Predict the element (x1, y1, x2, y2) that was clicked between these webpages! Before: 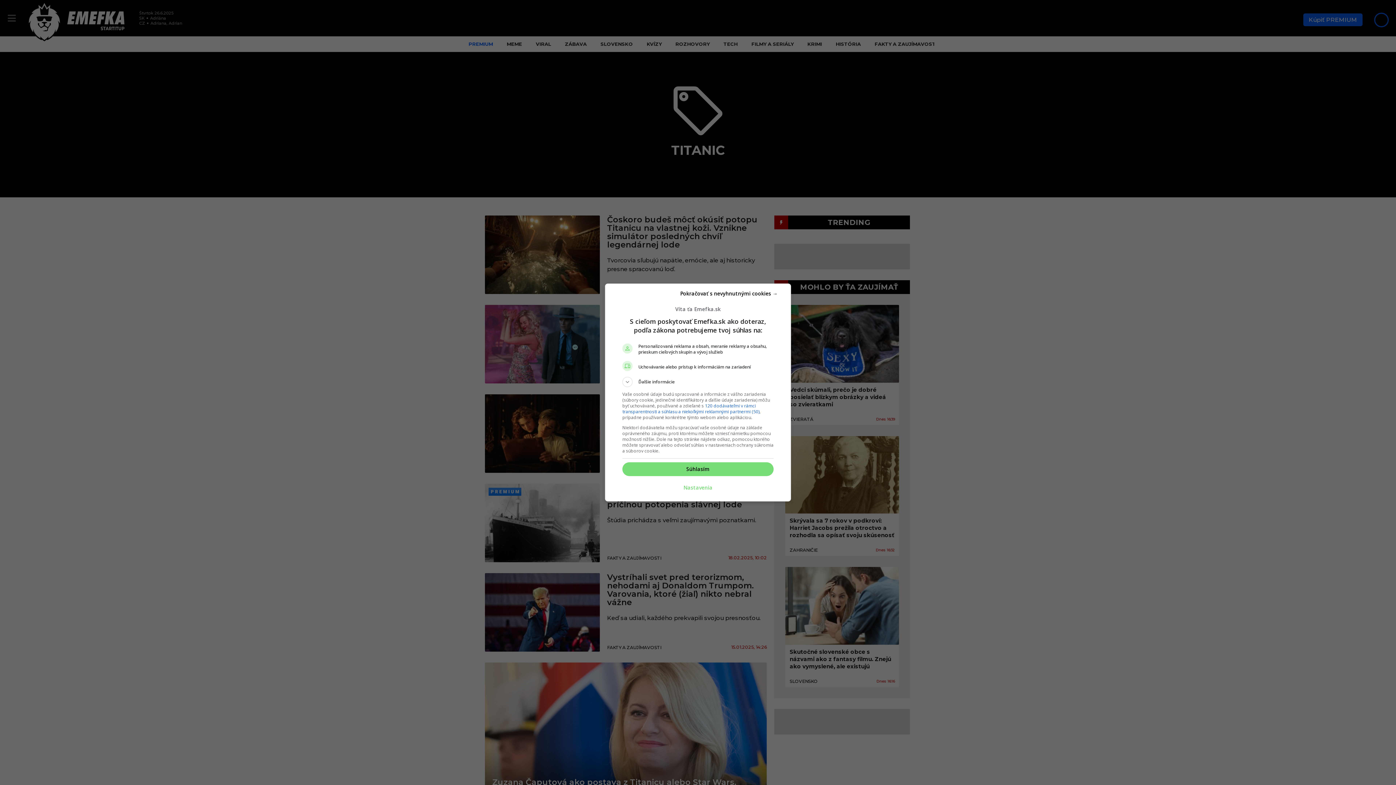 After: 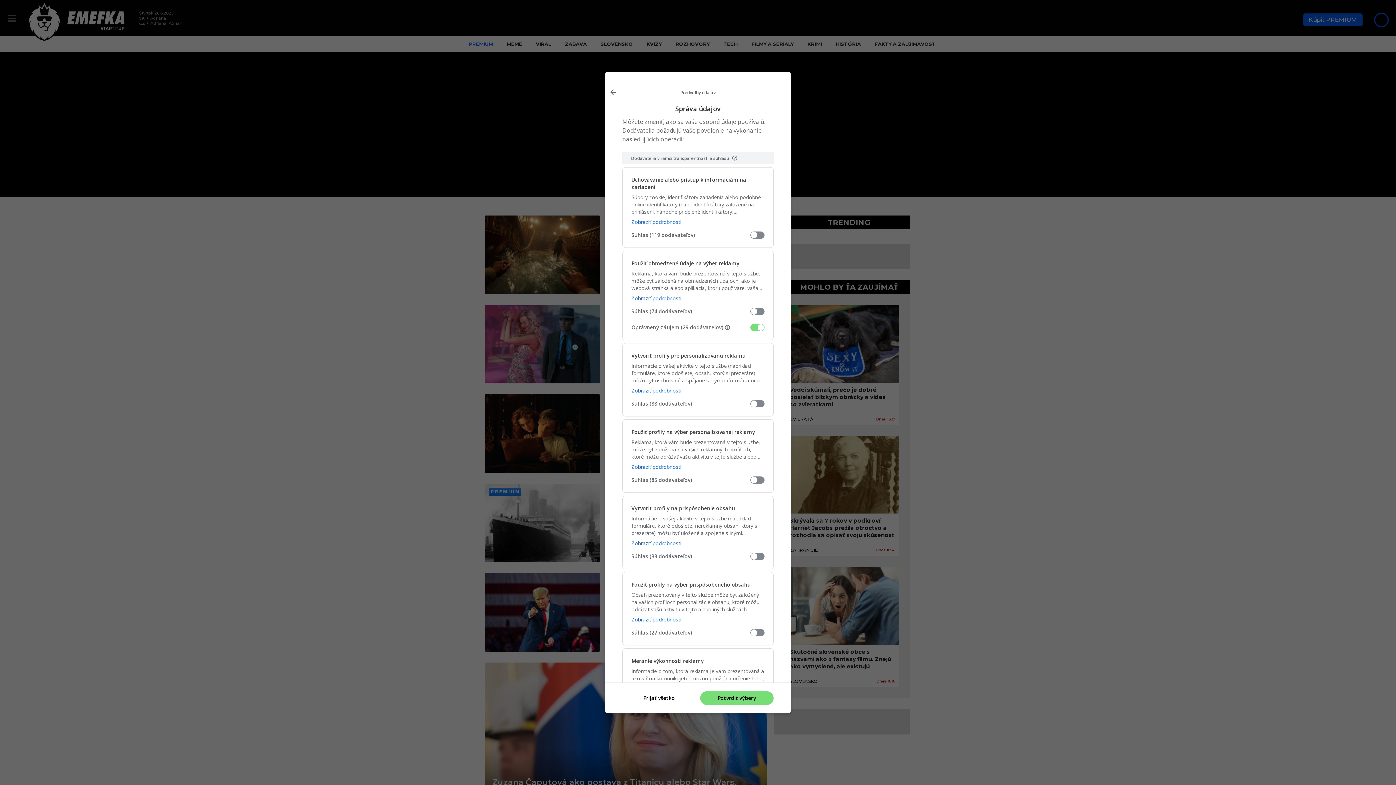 Action: bbox: (683, 480, 712, 495) label: Nastavenia